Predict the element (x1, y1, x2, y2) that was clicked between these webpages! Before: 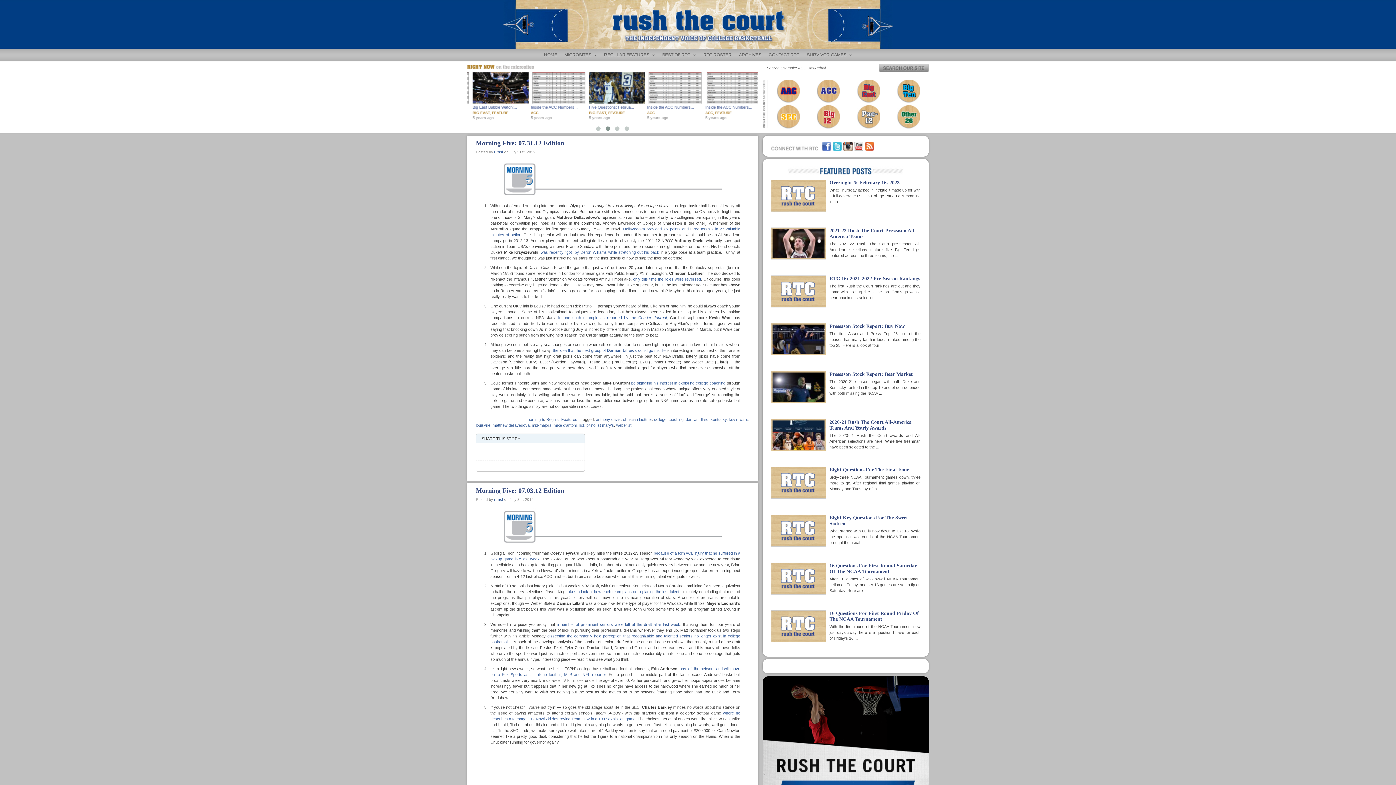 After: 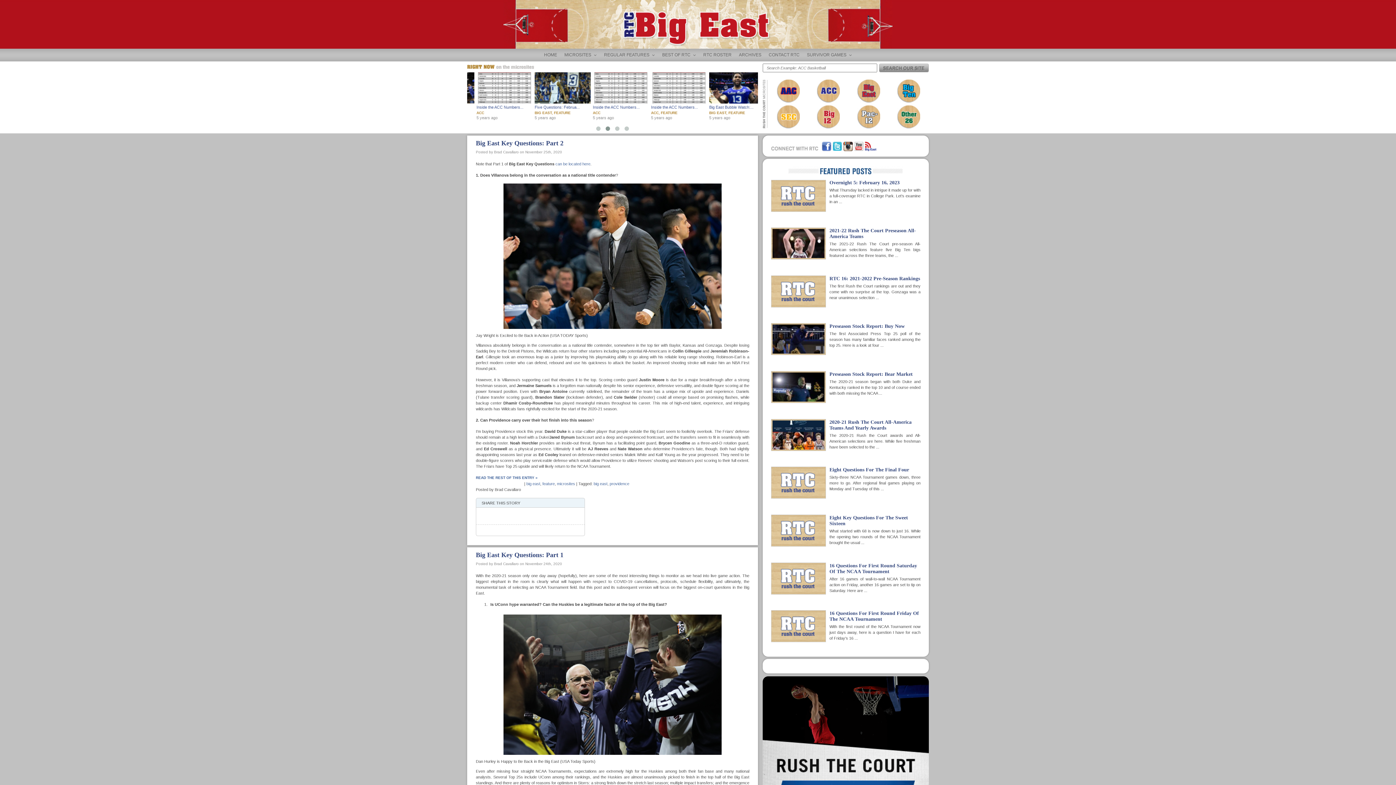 Action: bbox: (857, 97, 880, 104)